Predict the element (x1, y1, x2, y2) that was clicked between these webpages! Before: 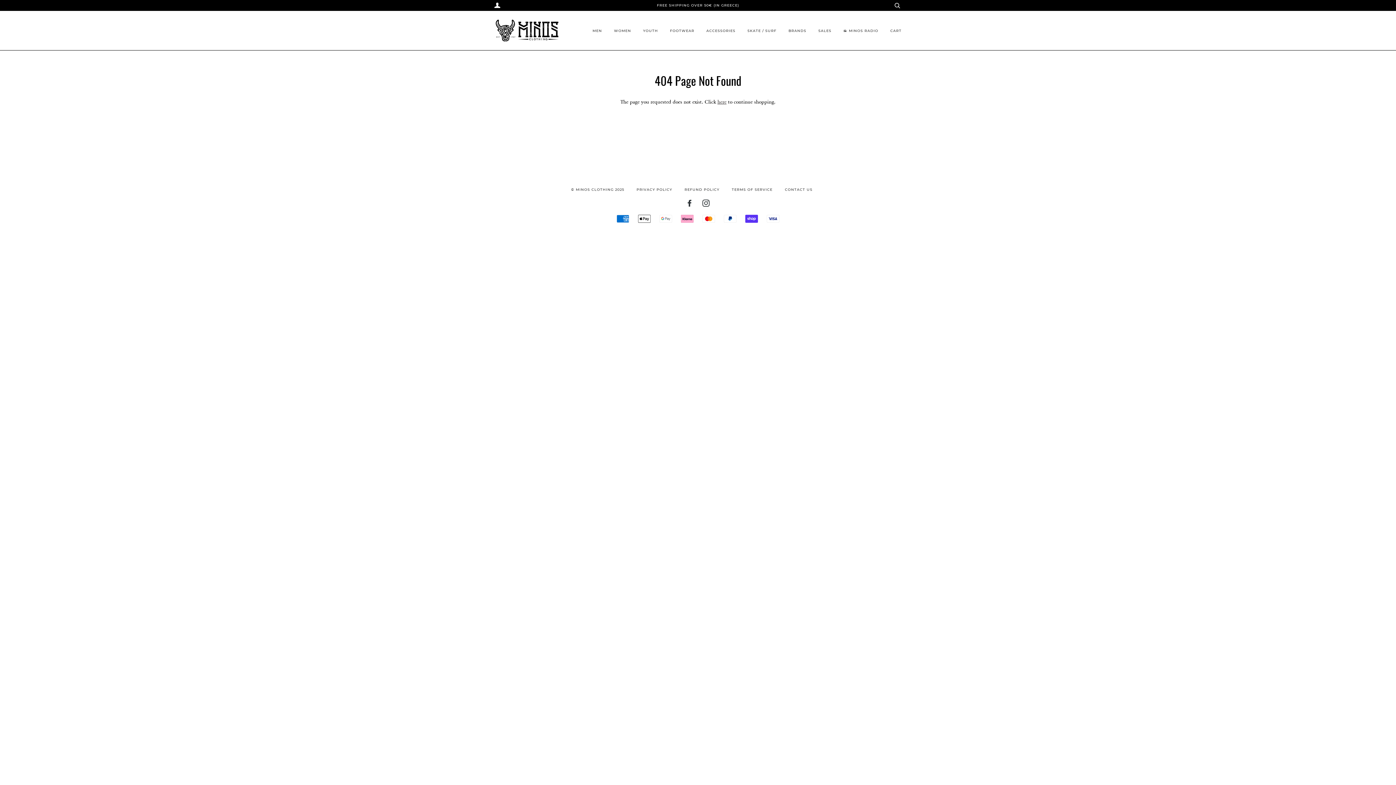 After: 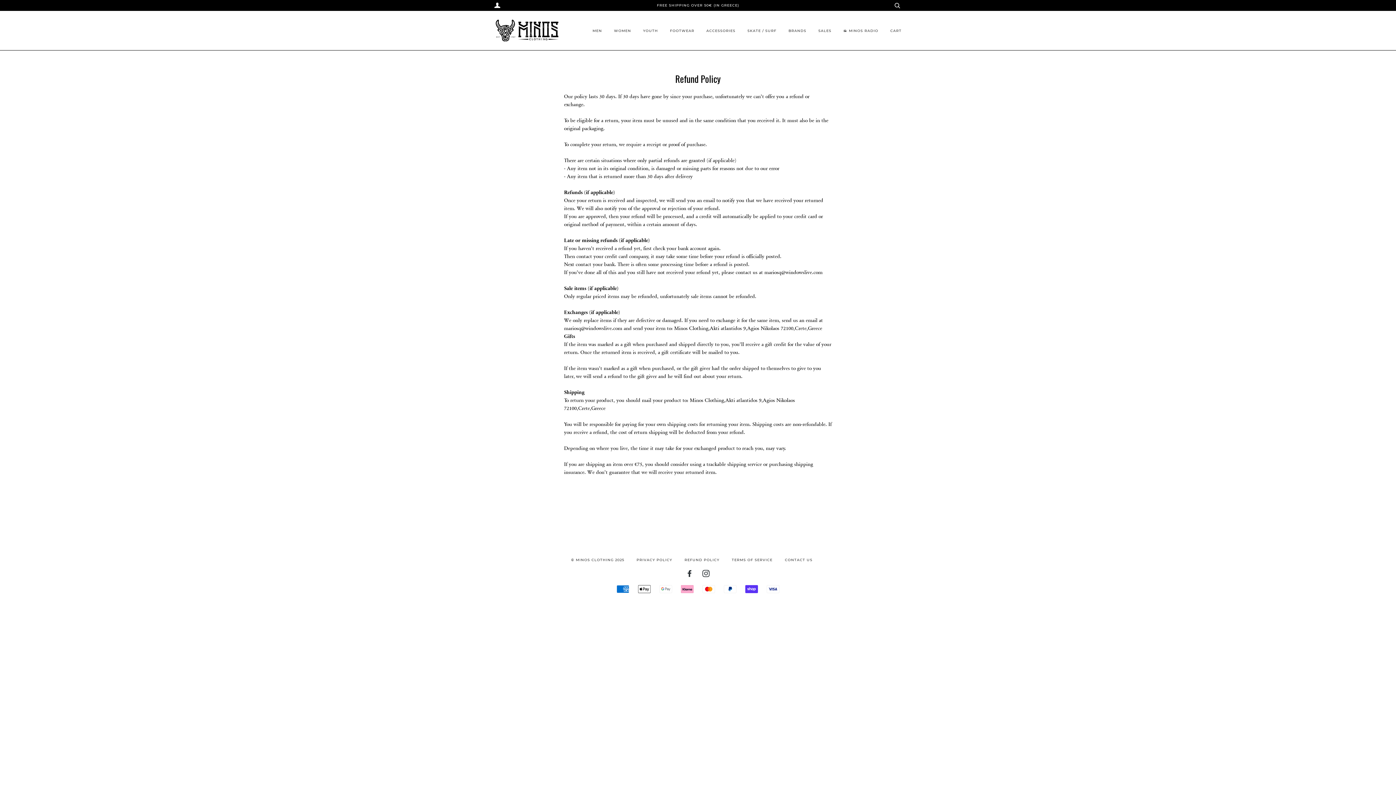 Action: label: REFUND POLICY bbox: (684, 187, 719, 191)